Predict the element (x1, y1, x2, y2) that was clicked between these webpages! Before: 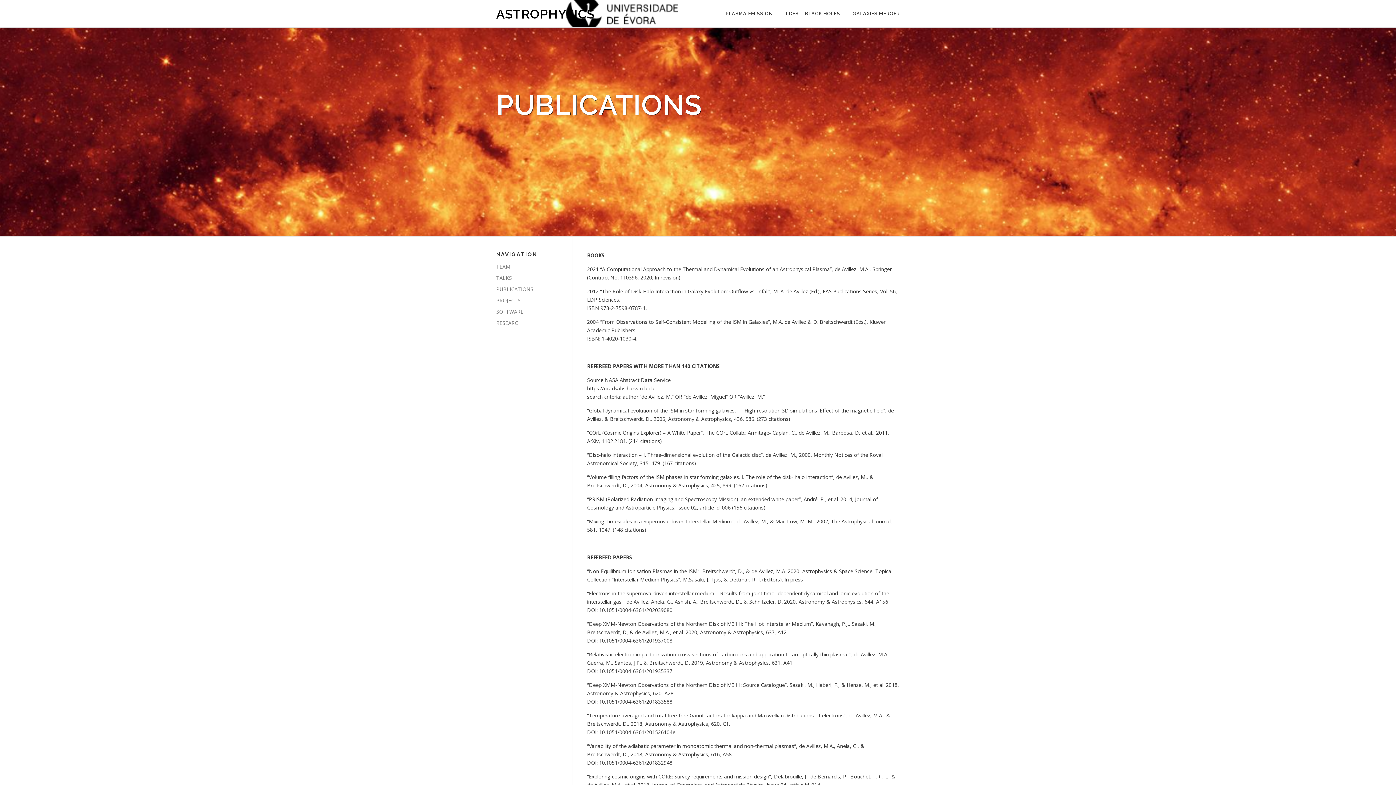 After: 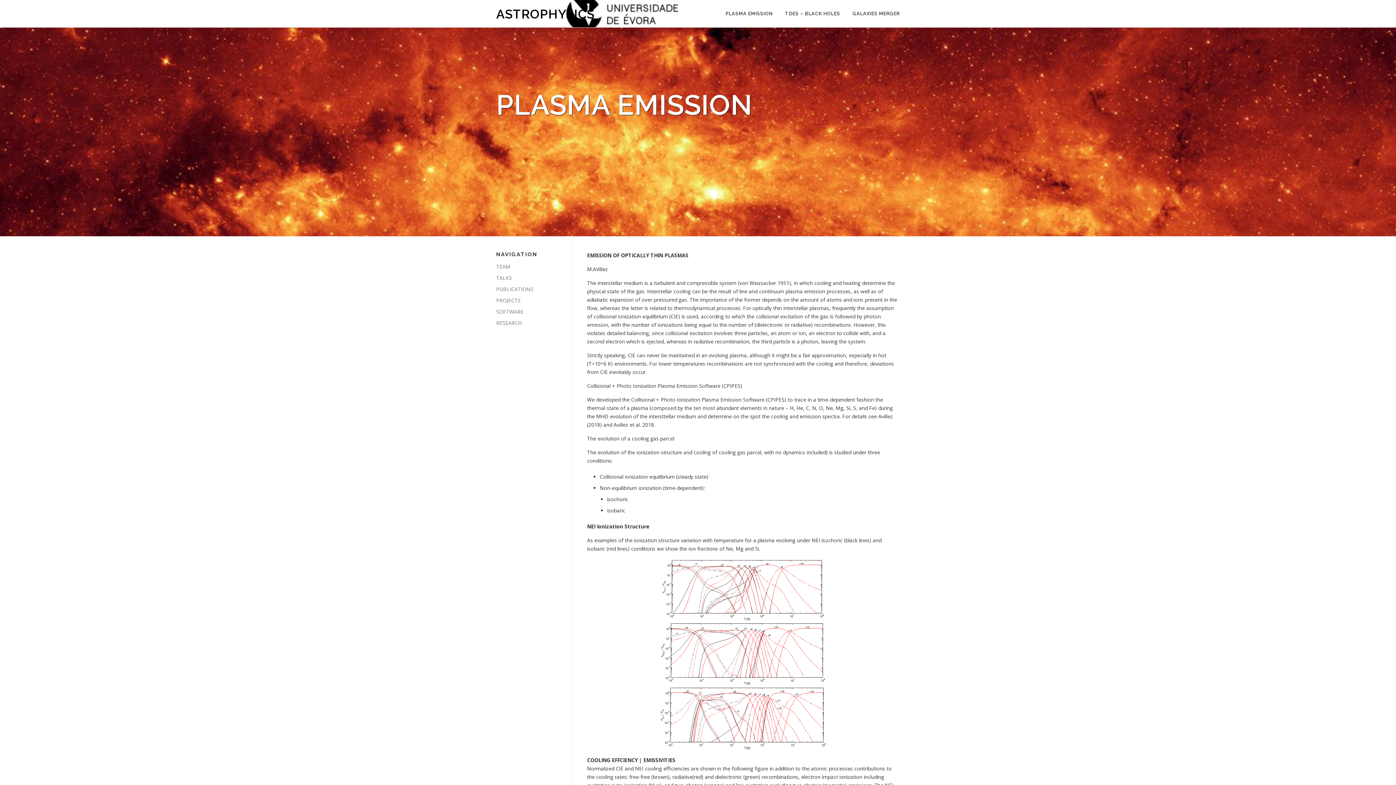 Action: bbox: (719, 0, 778, 27) label: PLASMA EMISSION